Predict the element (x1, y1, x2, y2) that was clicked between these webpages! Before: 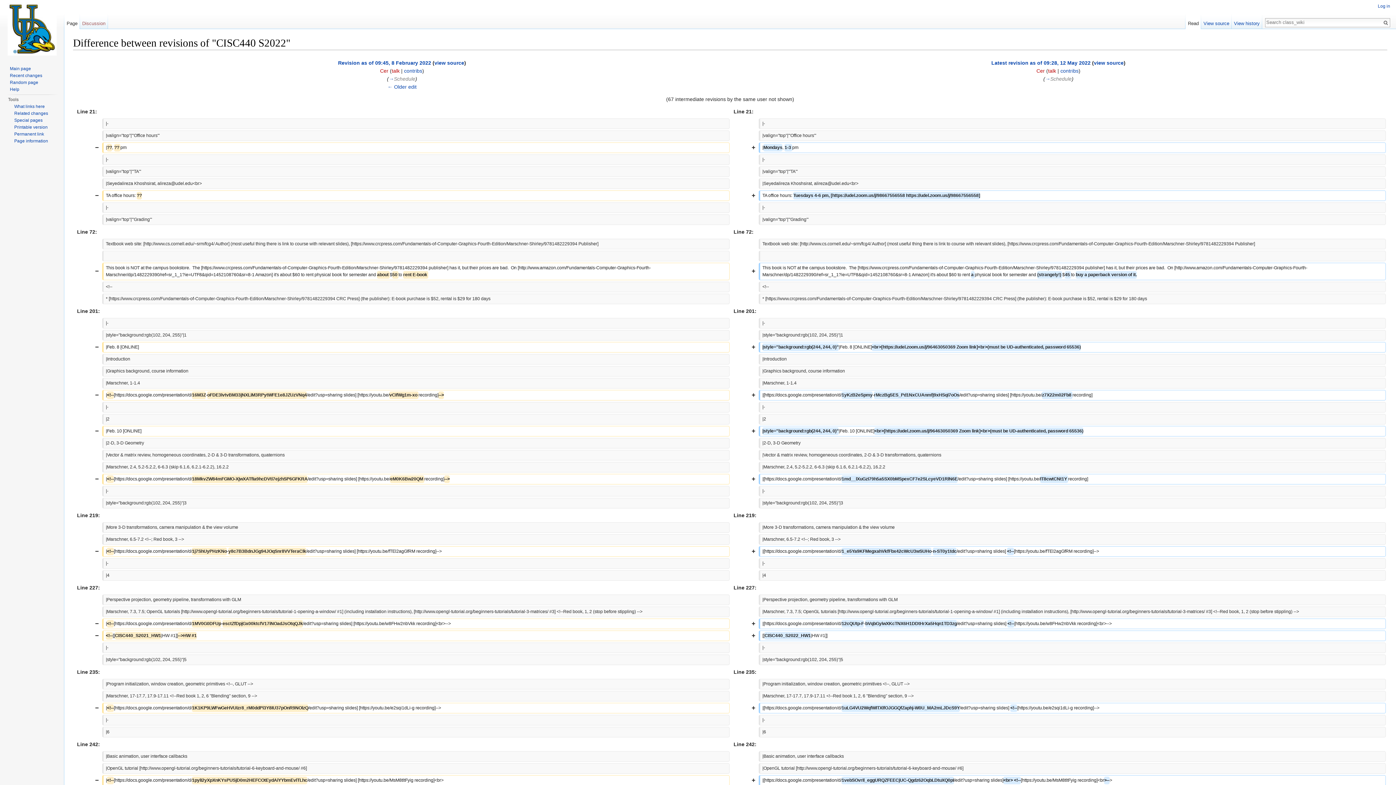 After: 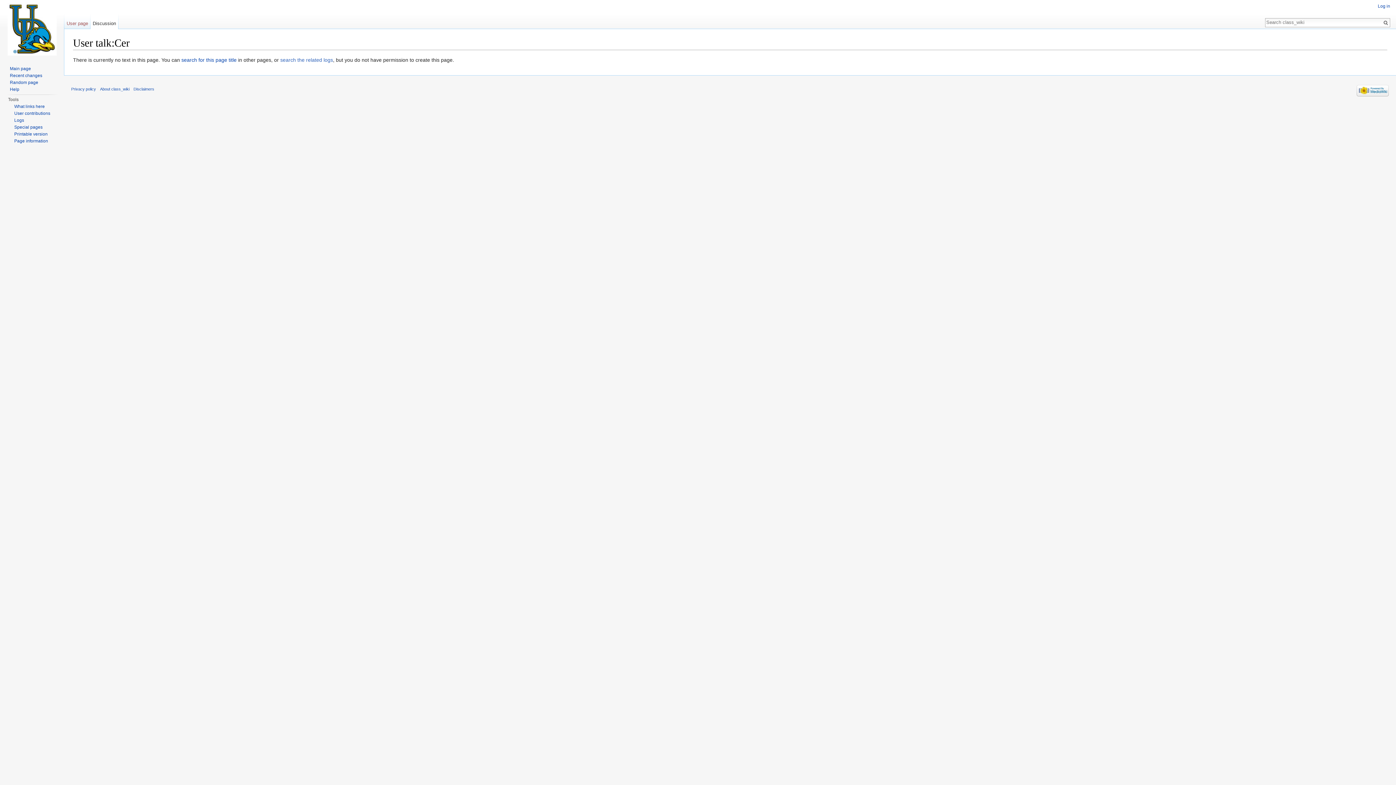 Action: label: talk bbox: (1048, 68, 1056, 73)